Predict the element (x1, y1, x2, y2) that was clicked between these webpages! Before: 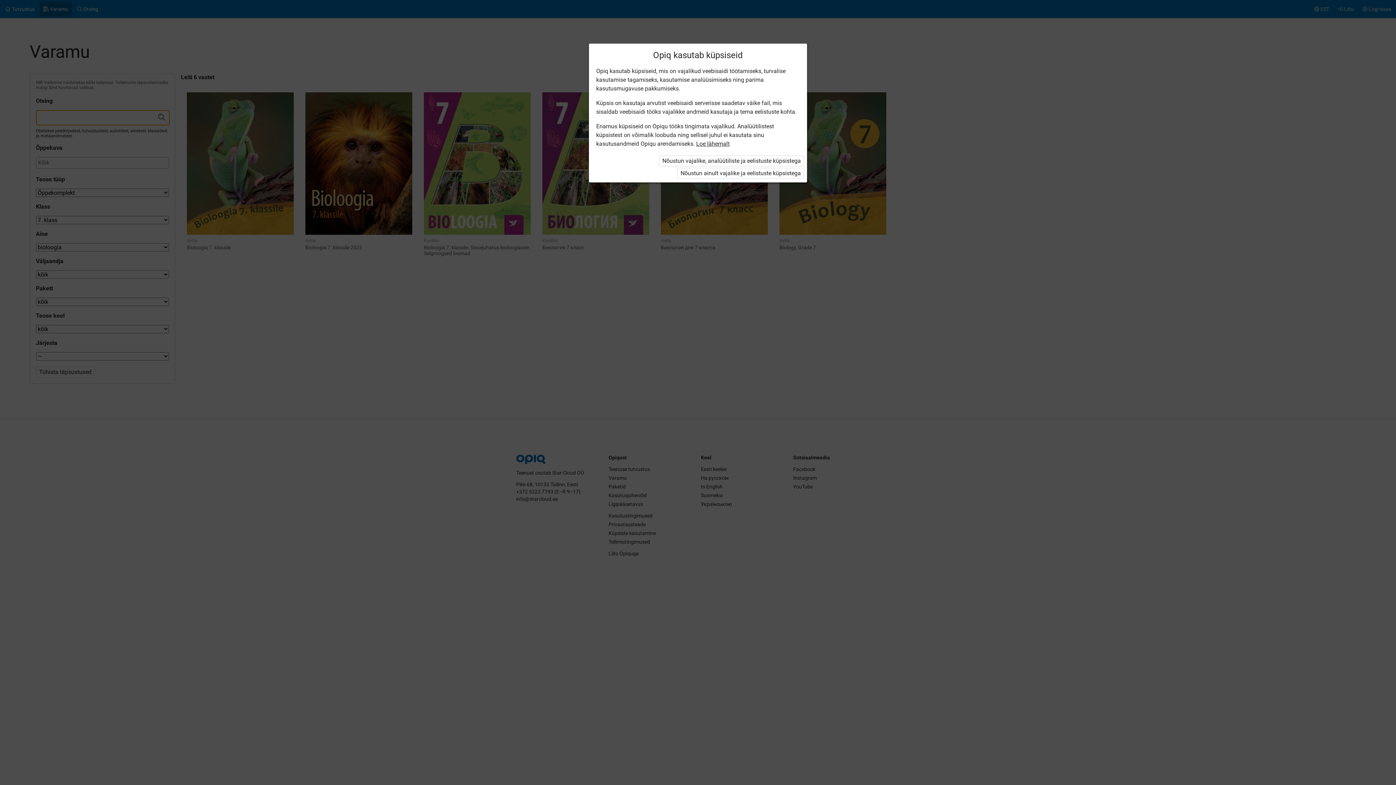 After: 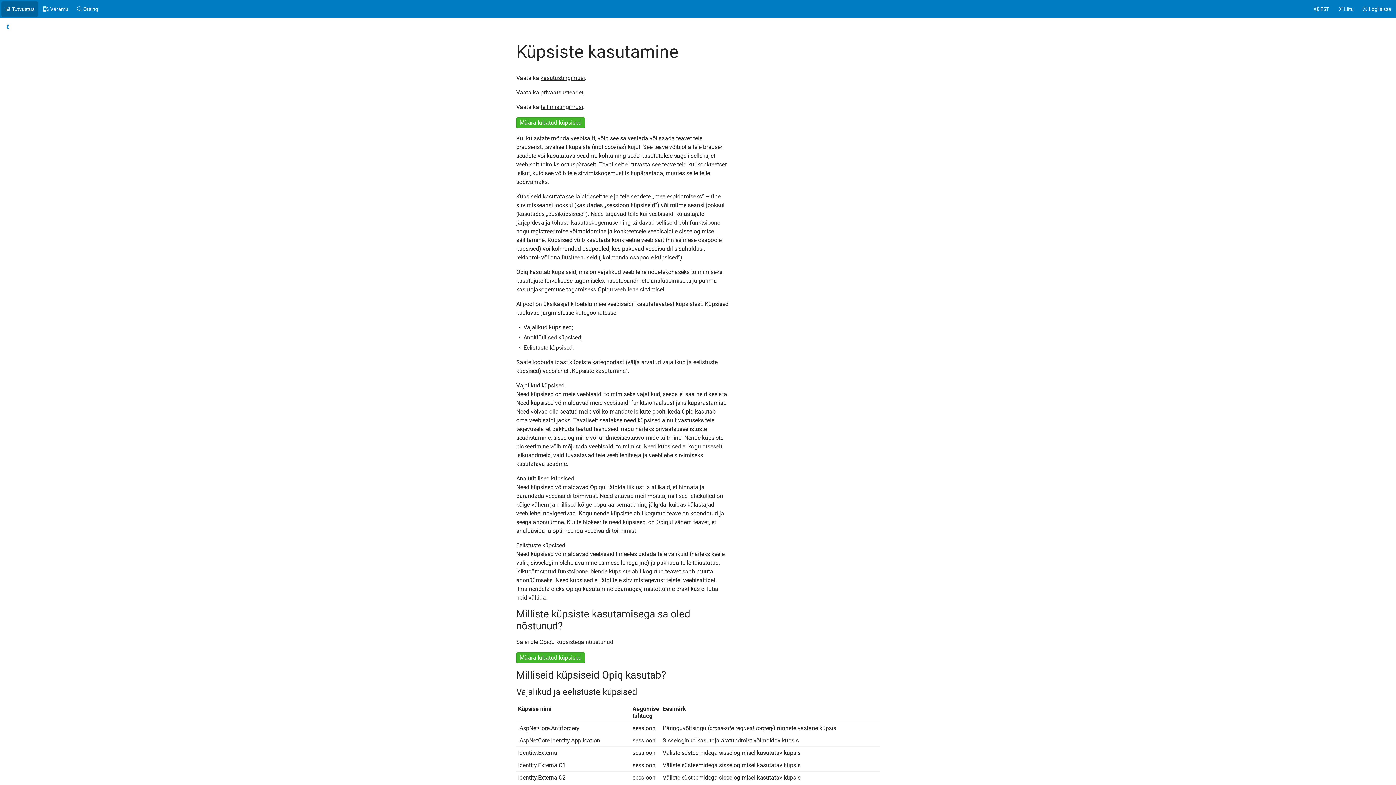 Action: label: Loe lähemalt bbox: (696, 139, 729, 148)